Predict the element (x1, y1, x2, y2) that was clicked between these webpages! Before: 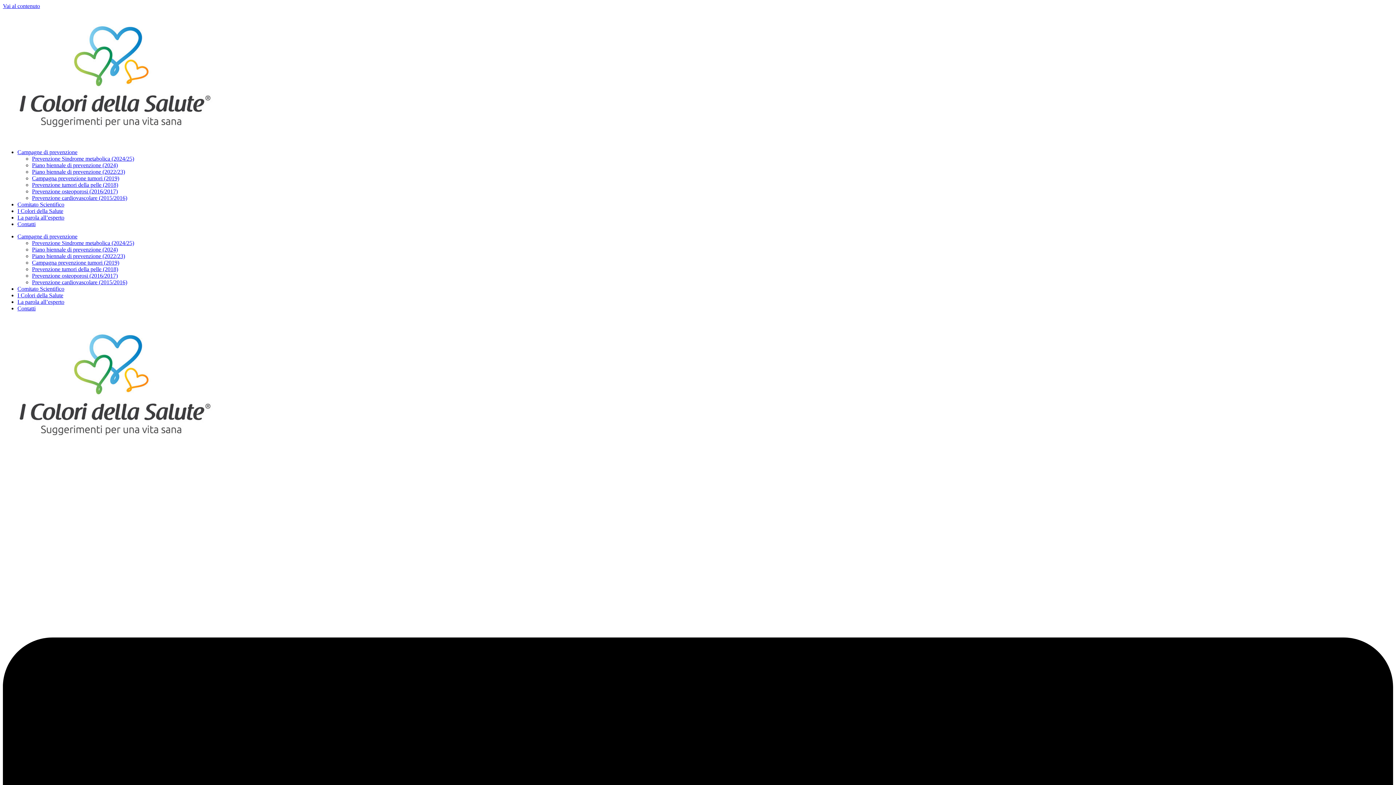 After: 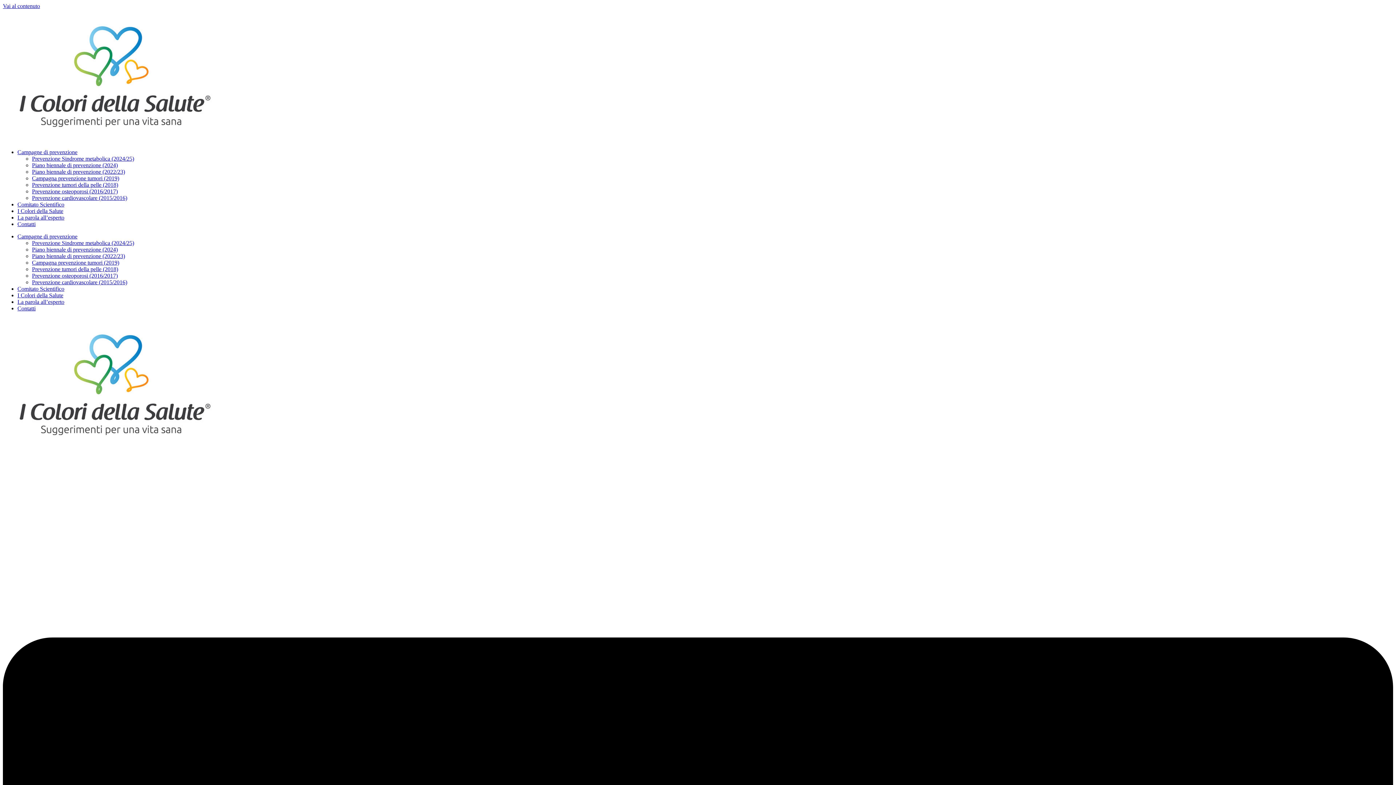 Action: label: Contatti bbox: (17, 221, 35, 227)